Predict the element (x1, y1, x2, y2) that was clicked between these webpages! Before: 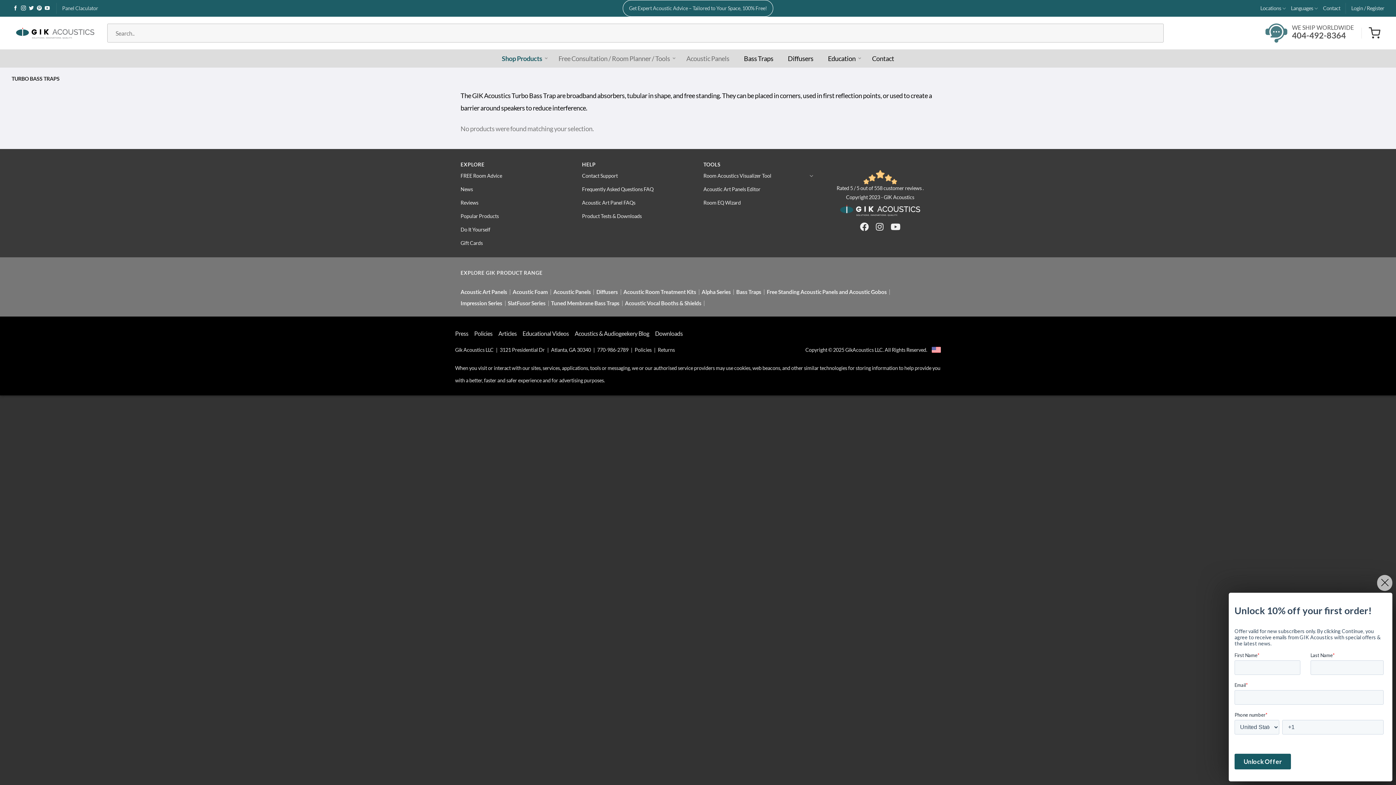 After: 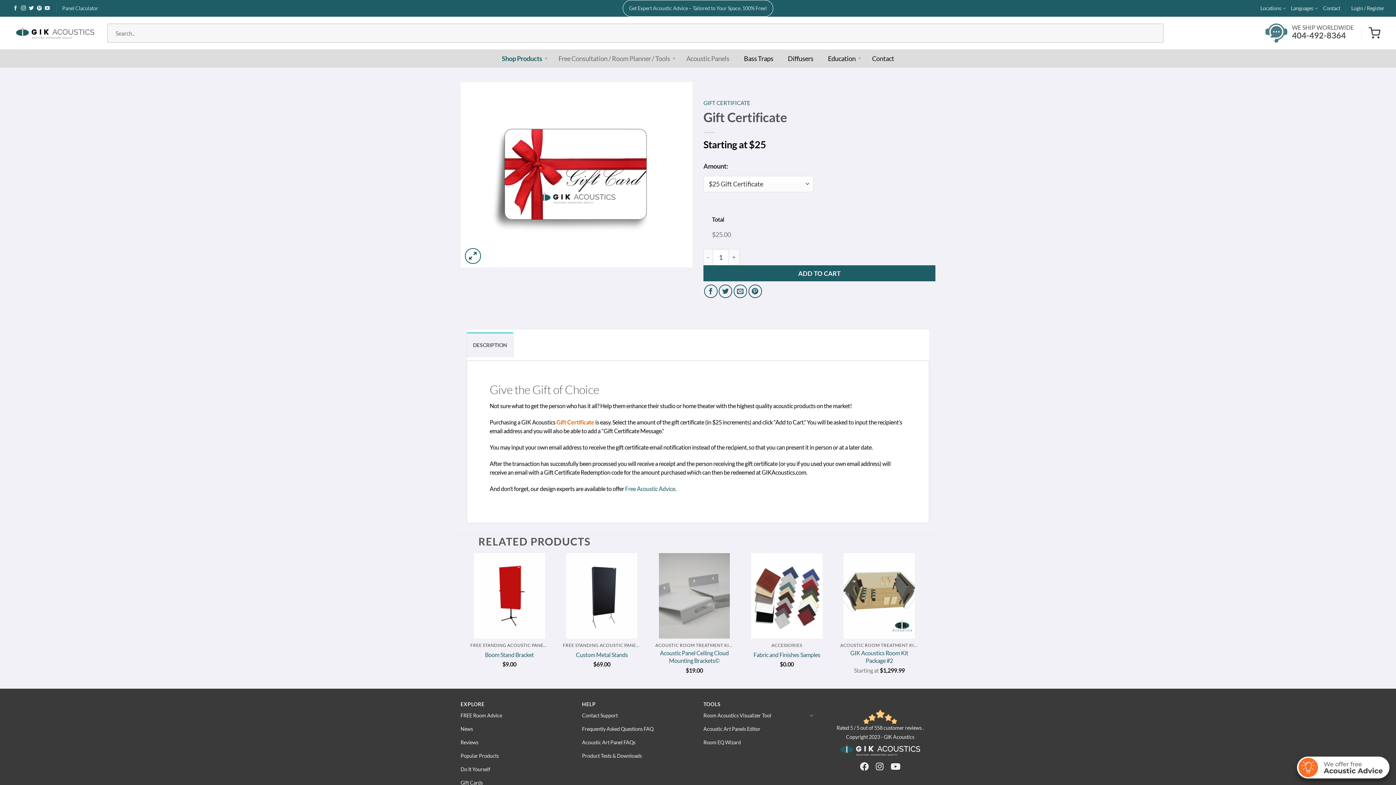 Action: bbox: (460, 236, 482, 249) label: Gift Cards